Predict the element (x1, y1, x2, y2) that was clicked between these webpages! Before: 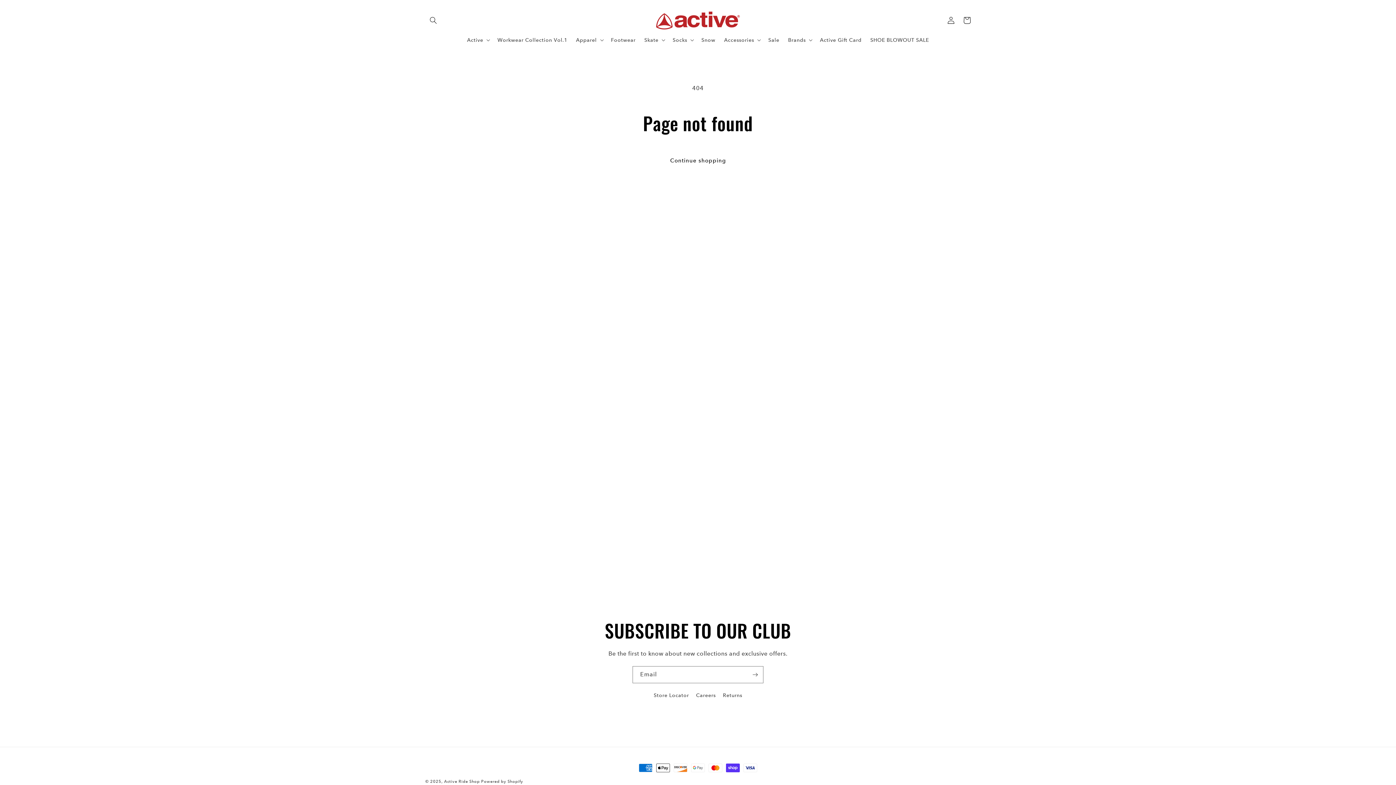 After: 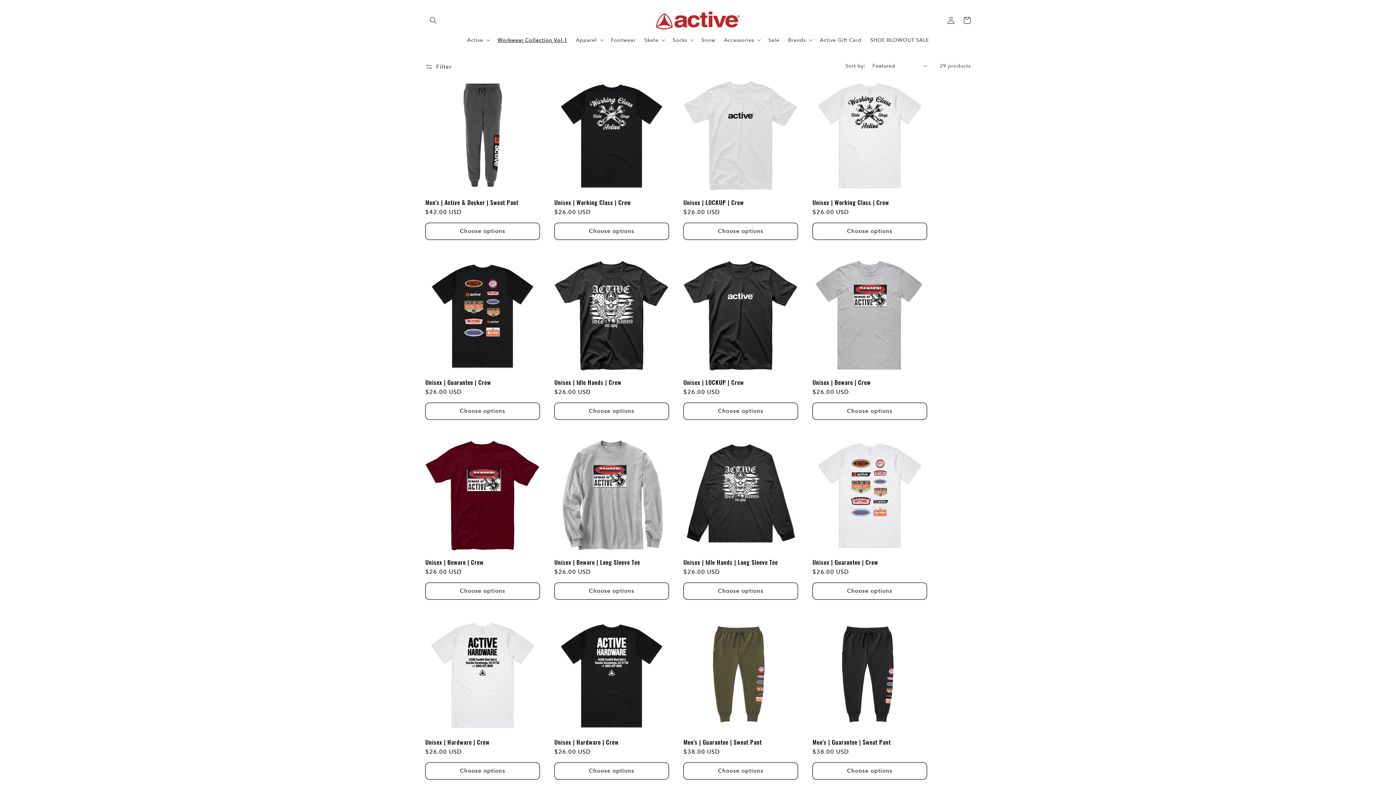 Action: bbox: (493, 32, 571, 47) label: Workwear Collection Vol.1